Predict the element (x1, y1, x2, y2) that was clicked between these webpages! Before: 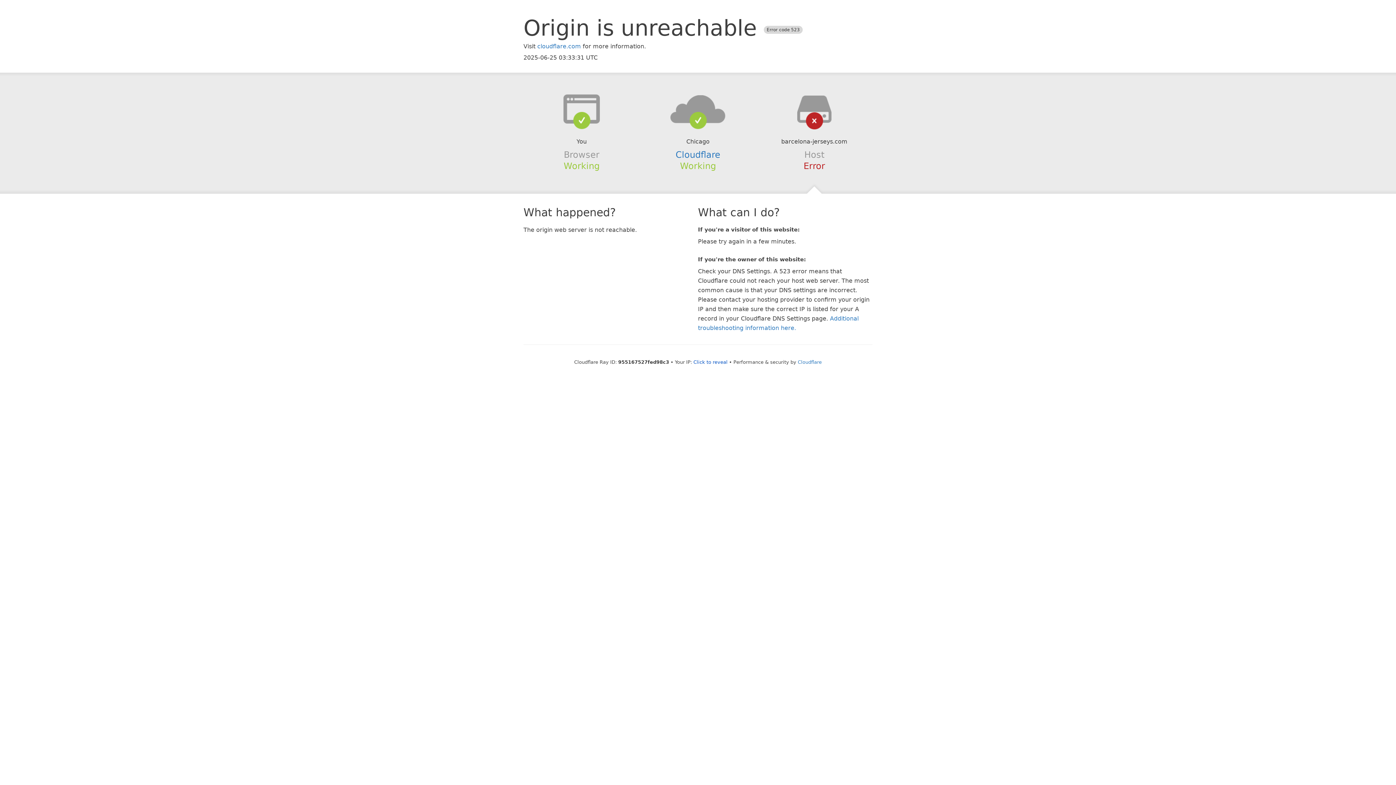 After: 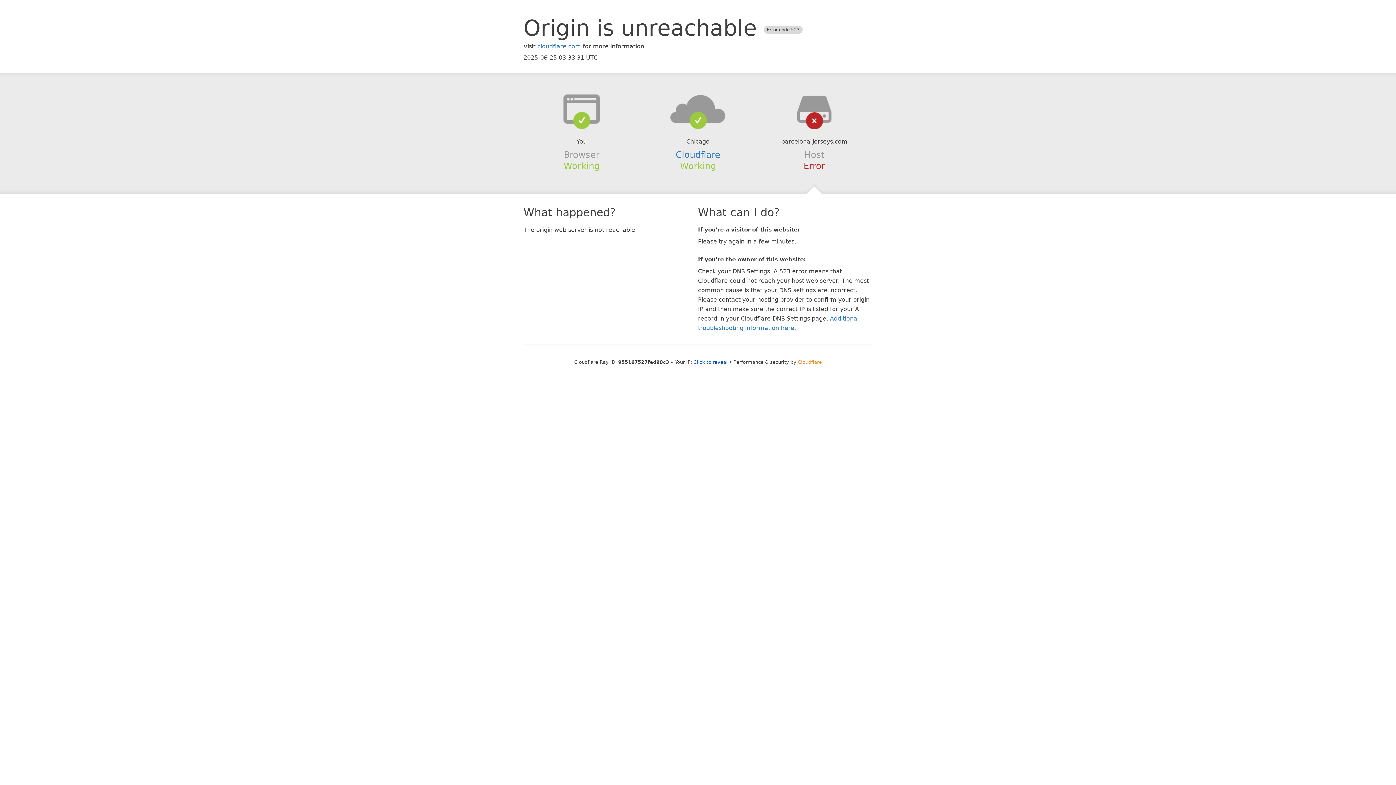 Action: label: Cloudflare bbox: (798, 359, 822, 364)